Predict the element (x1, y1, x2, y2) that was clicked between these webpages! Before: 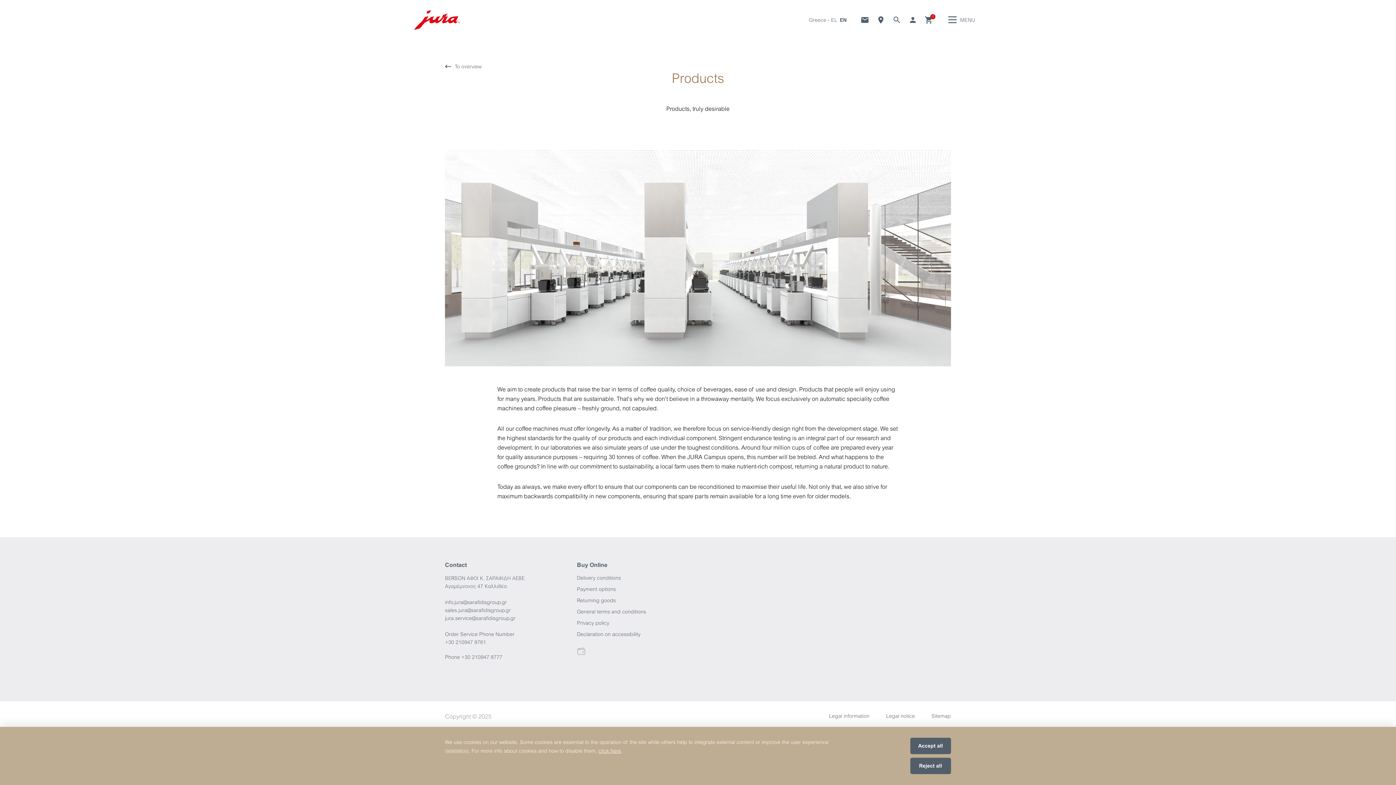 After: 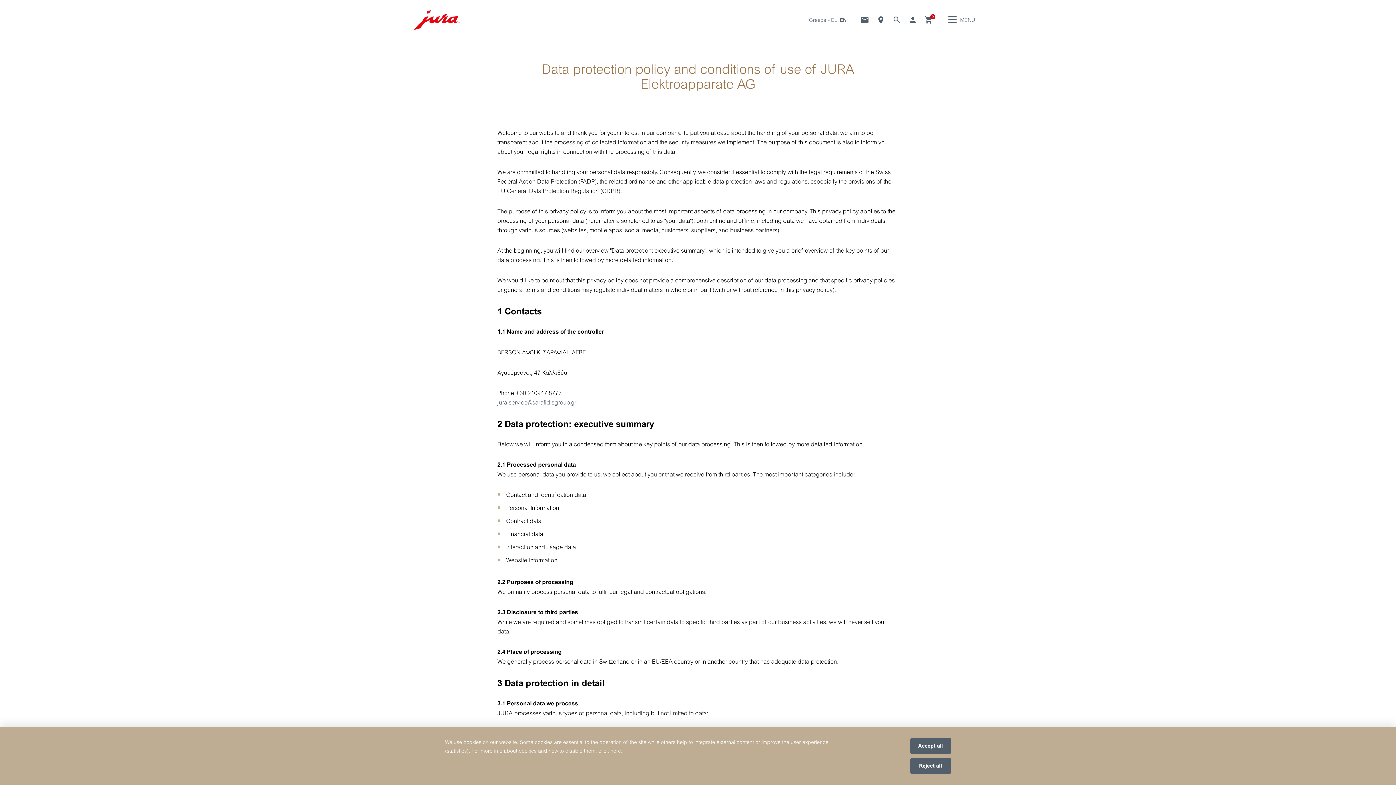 Action: label: click here bbox: (598, 748, 621, 754)